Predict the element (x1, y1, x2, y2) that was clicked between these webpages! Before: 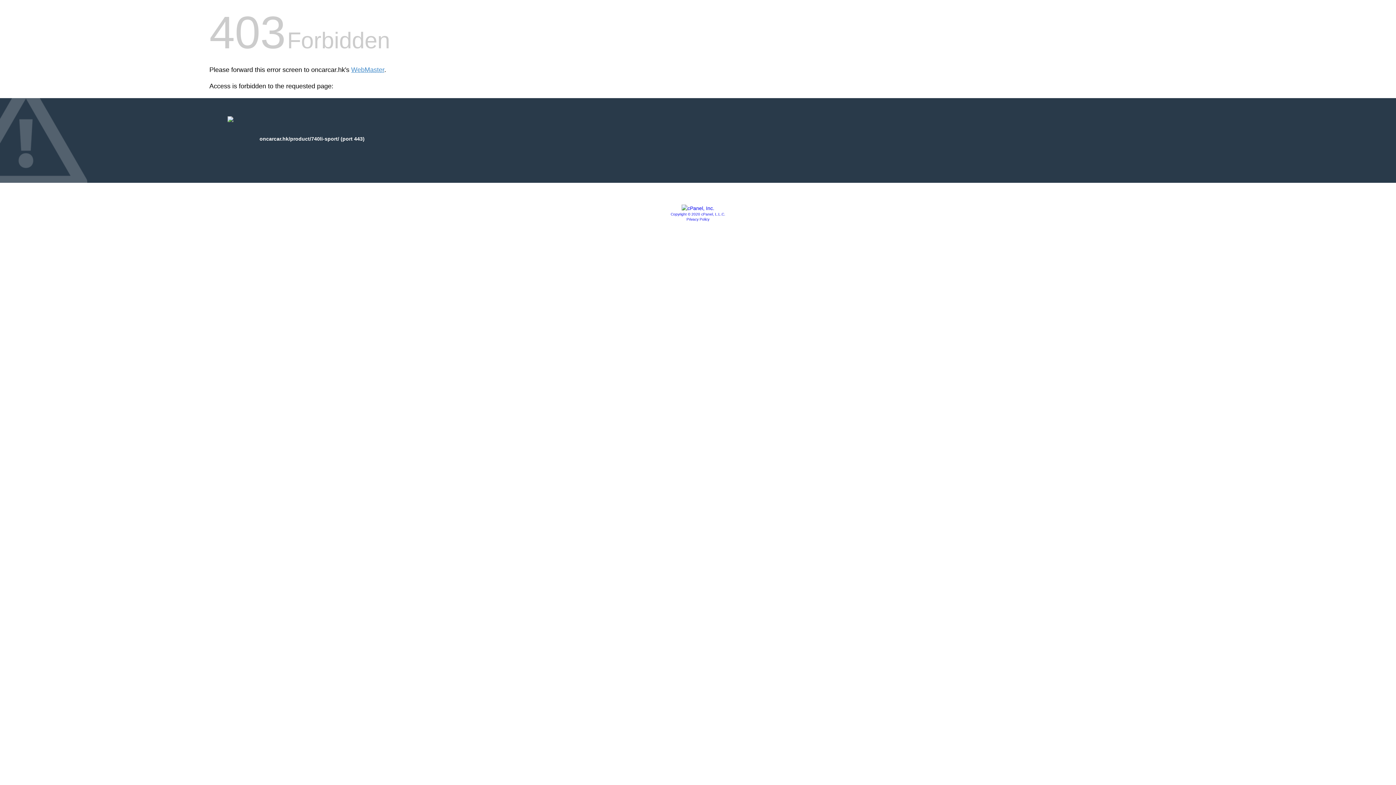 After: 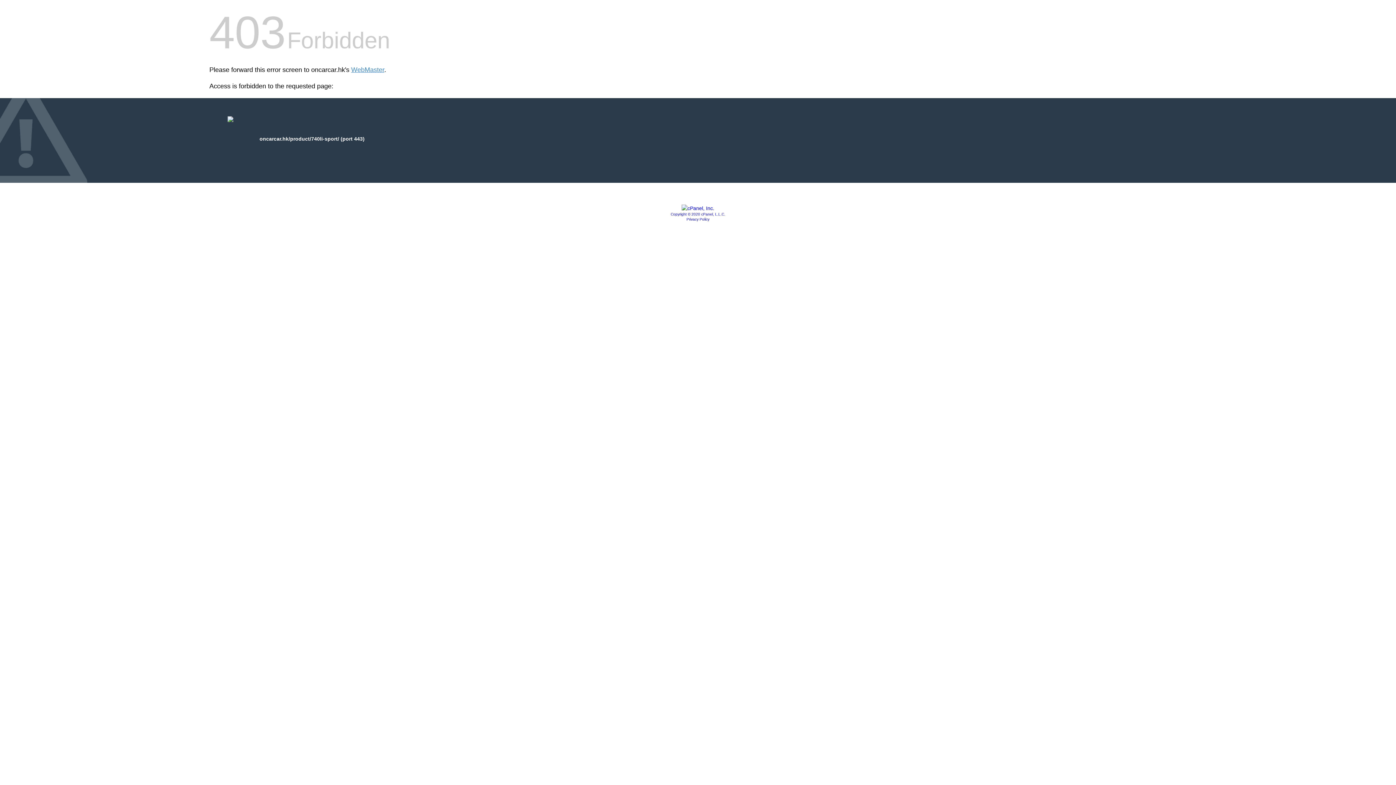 Action: label: Privacy Policy bbox: (686, 217, 709, 221)